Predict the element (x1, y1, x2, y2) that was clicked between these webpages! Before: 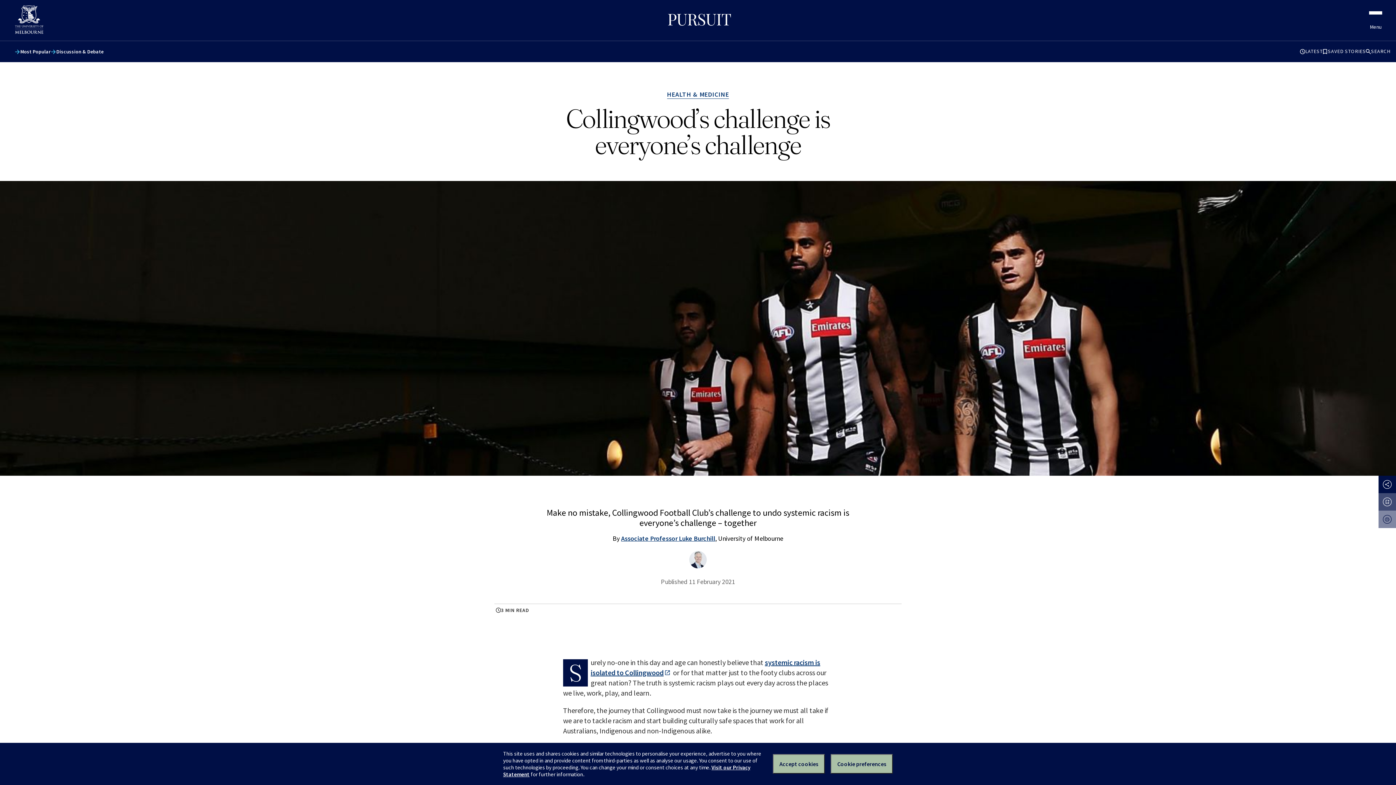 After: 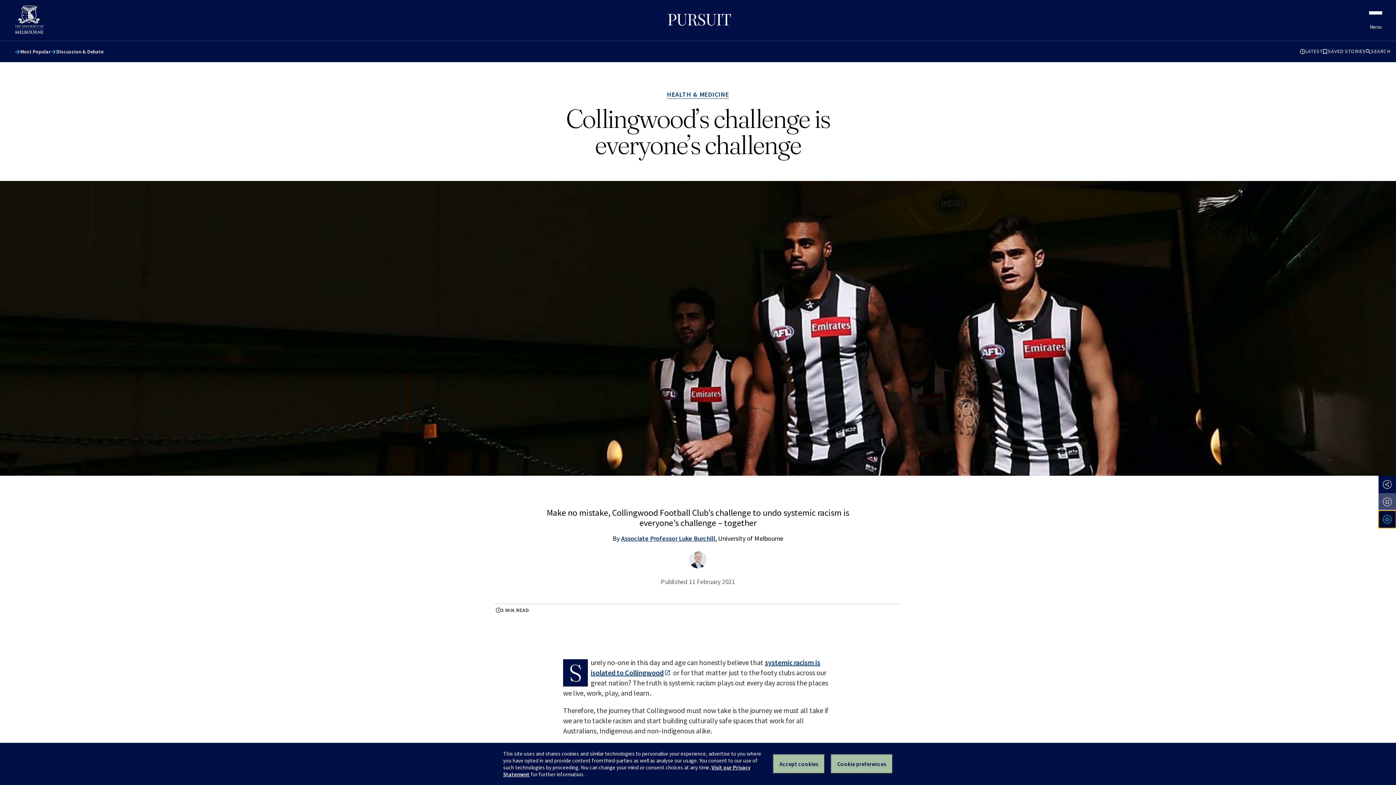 Action: bbox: (1378, 510, 1396, 528)